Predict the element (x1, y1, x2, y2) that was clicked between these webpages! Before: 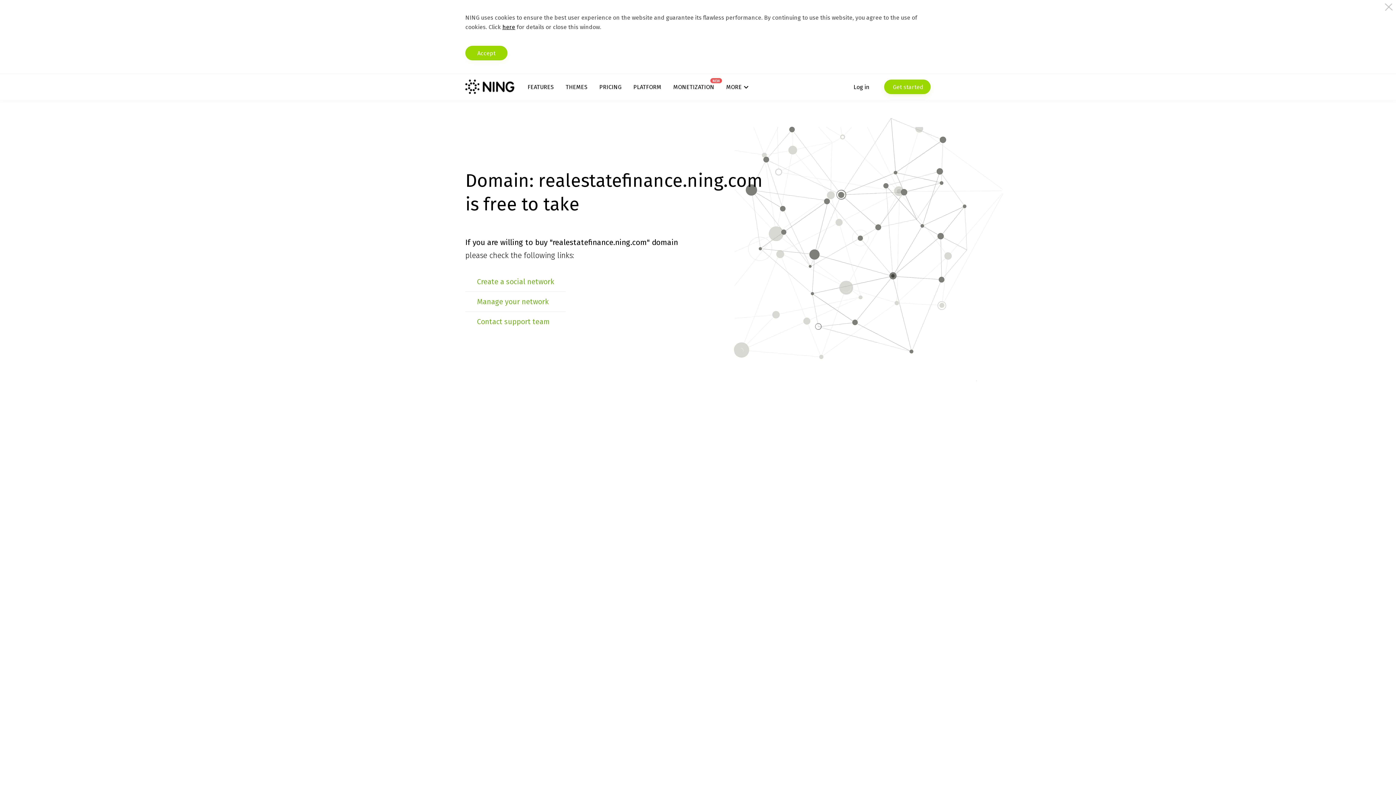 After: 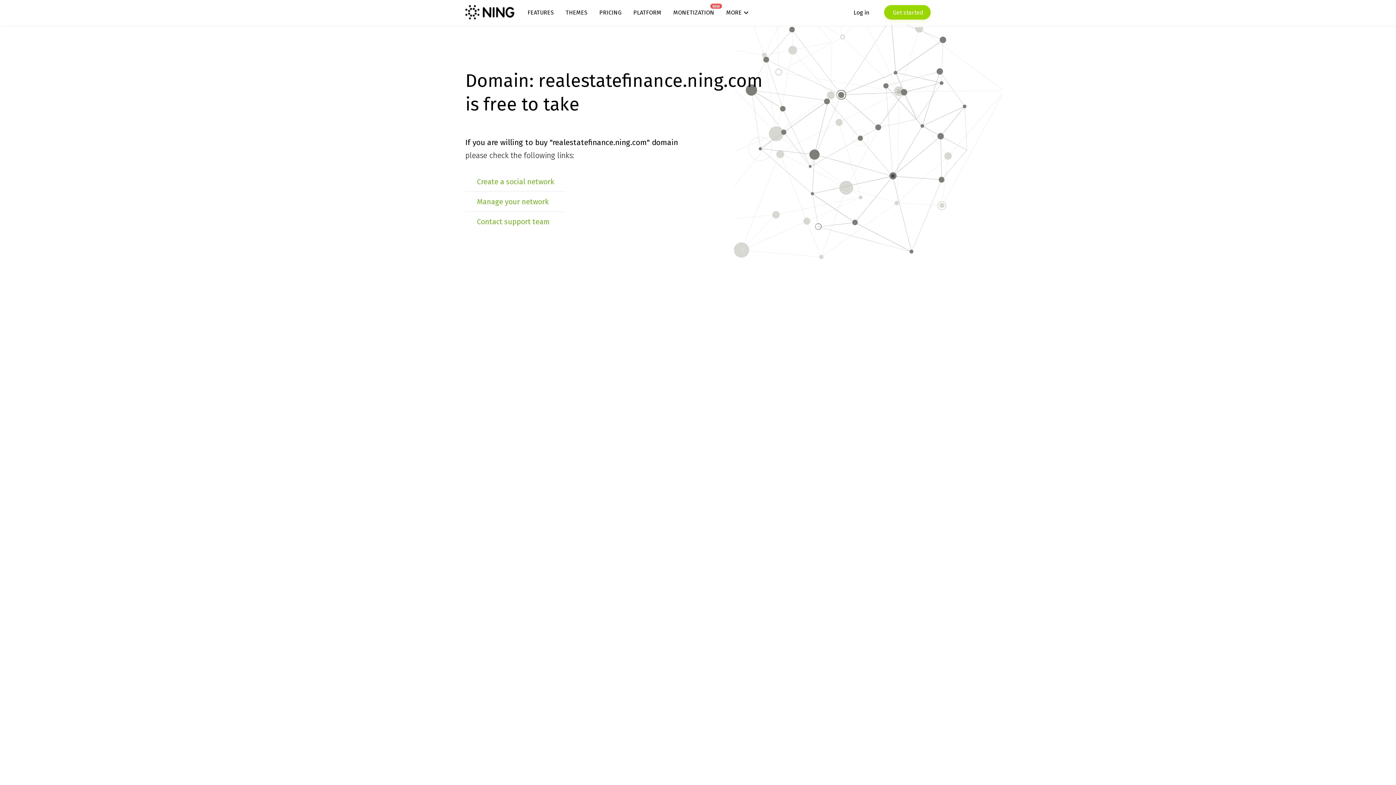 Action: label: Accept bbox: (465, 45, 507, 60)